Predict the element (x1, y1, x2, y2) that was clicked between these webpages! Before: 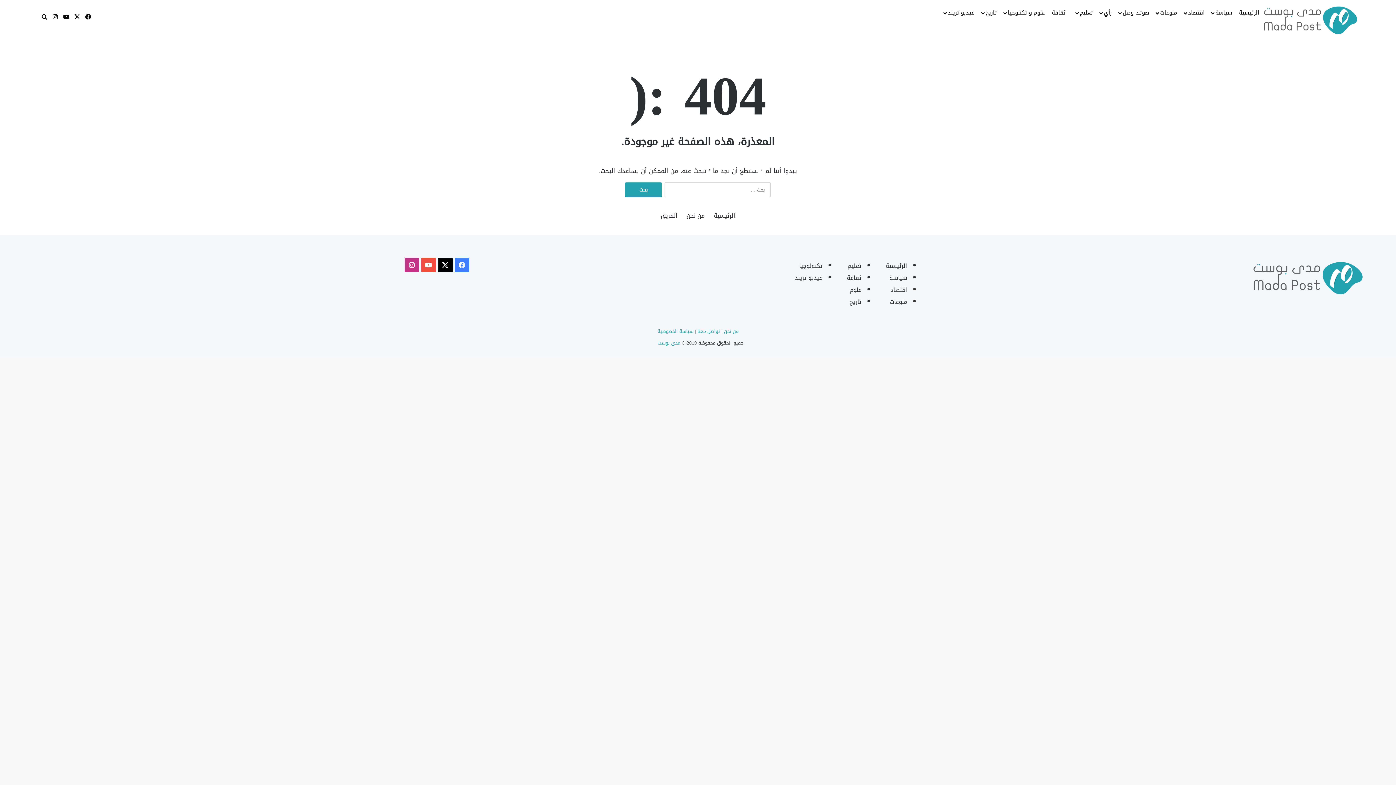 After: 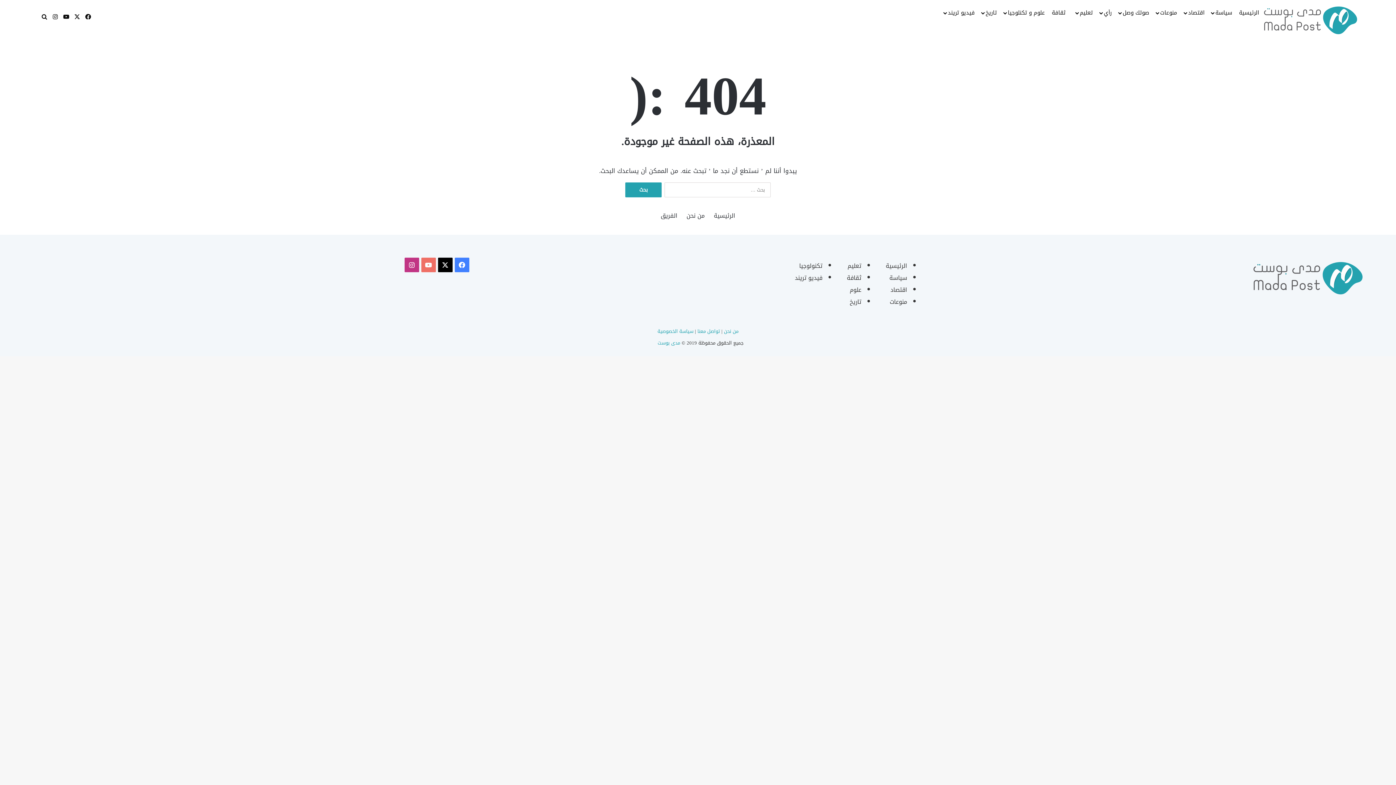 Action: label: ‫YouTube bbox: (421, 257, 435, 272)